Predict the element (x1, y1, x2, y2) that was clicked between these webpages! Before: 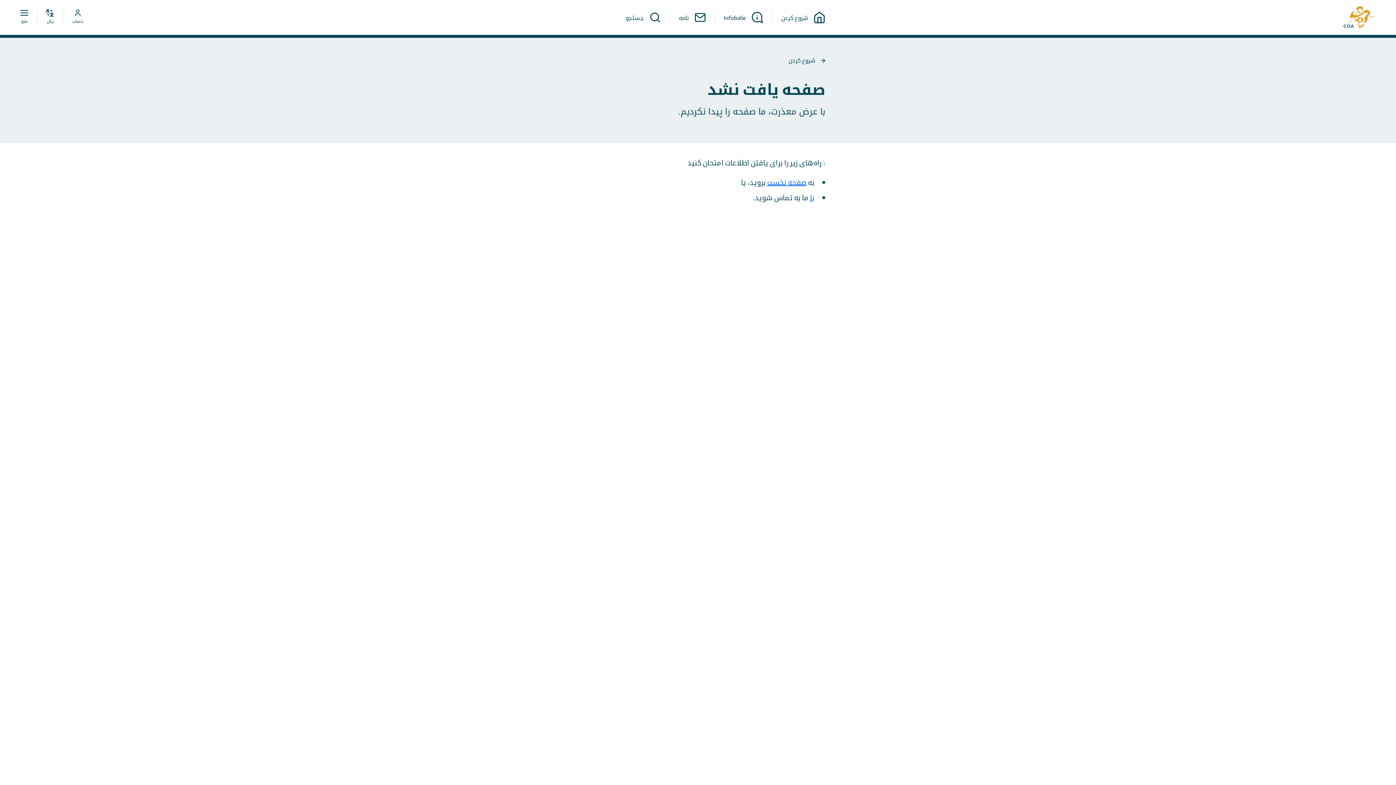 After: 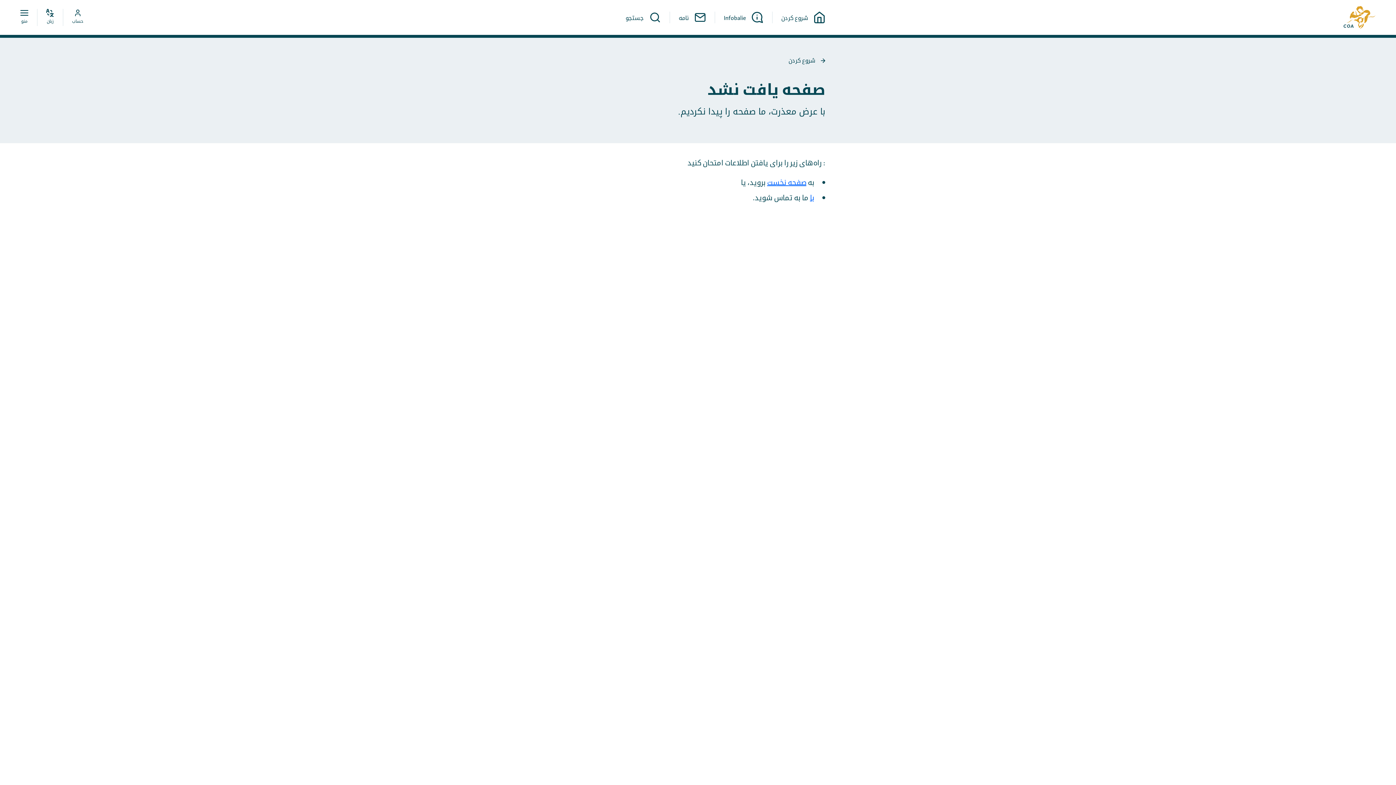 Action: bbox: (810, 194, 814, 202) label: با